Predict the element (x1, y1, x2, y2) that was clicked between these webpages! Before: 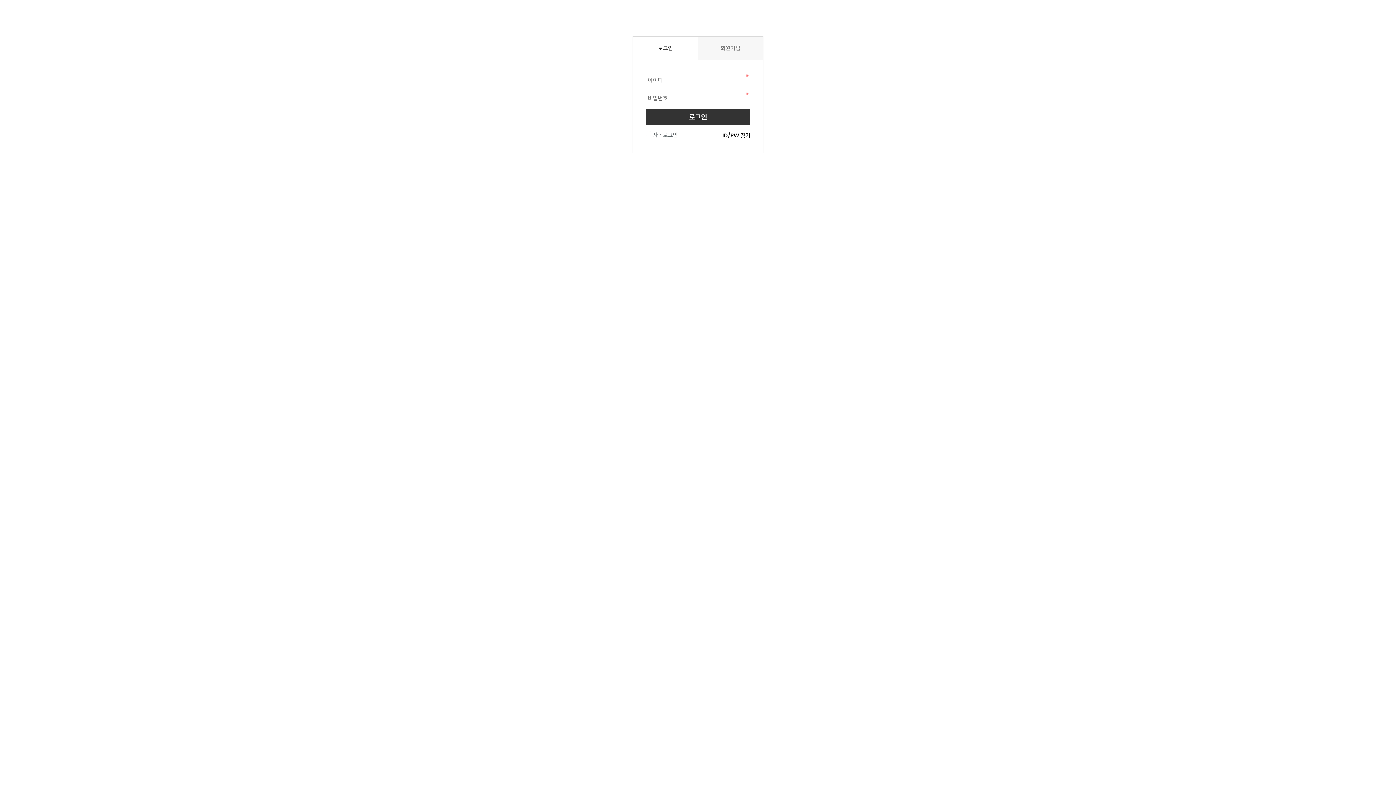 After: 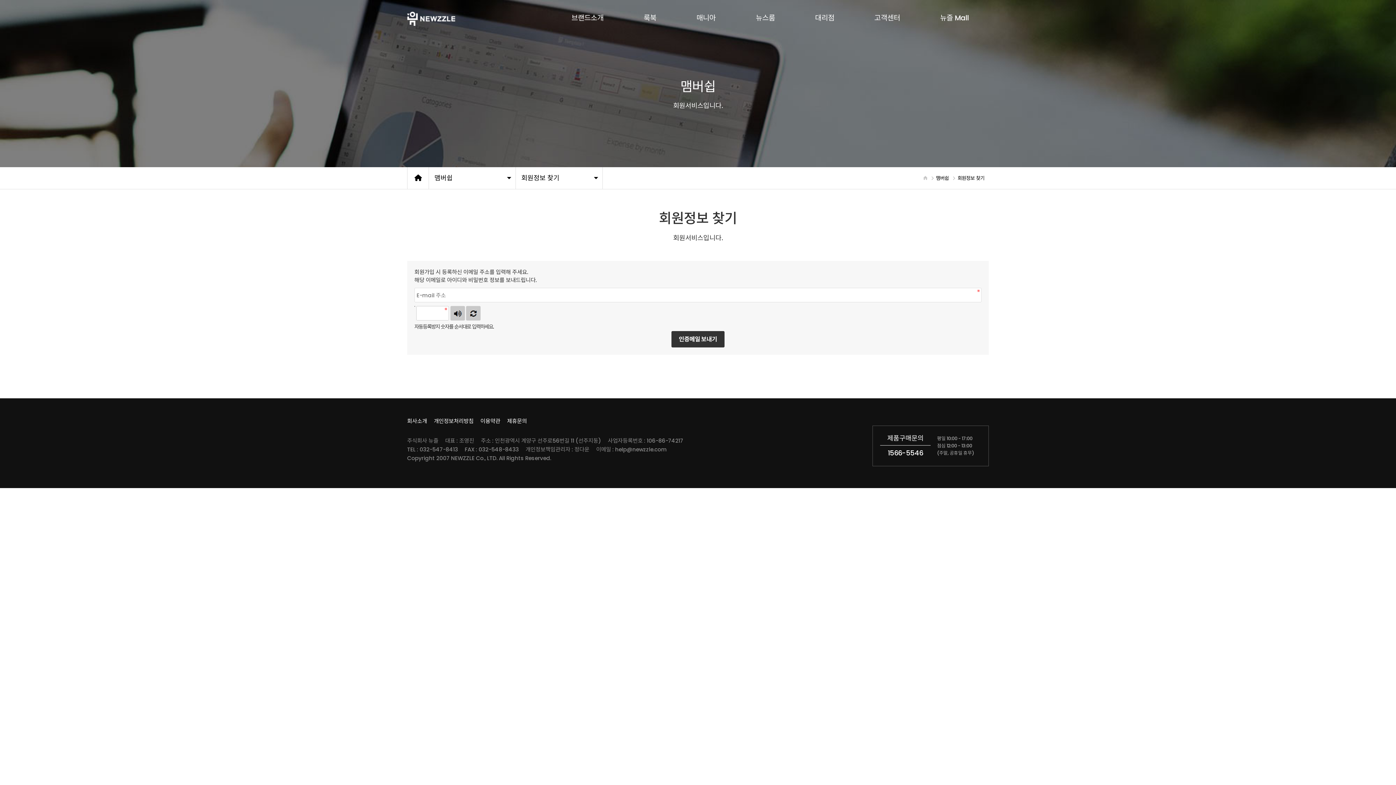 Action: label: ID/PW 찾기 bbox: (722, 131, 750, 139)